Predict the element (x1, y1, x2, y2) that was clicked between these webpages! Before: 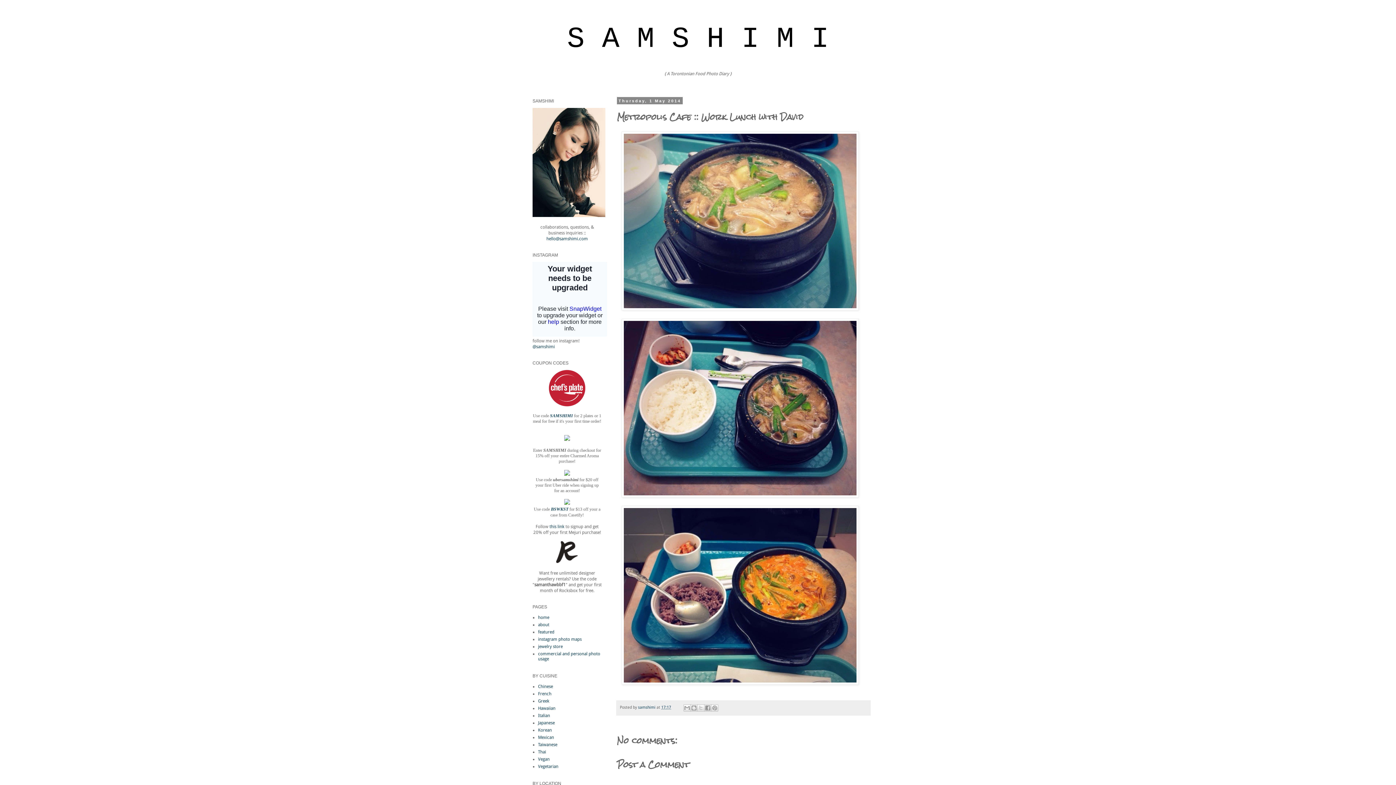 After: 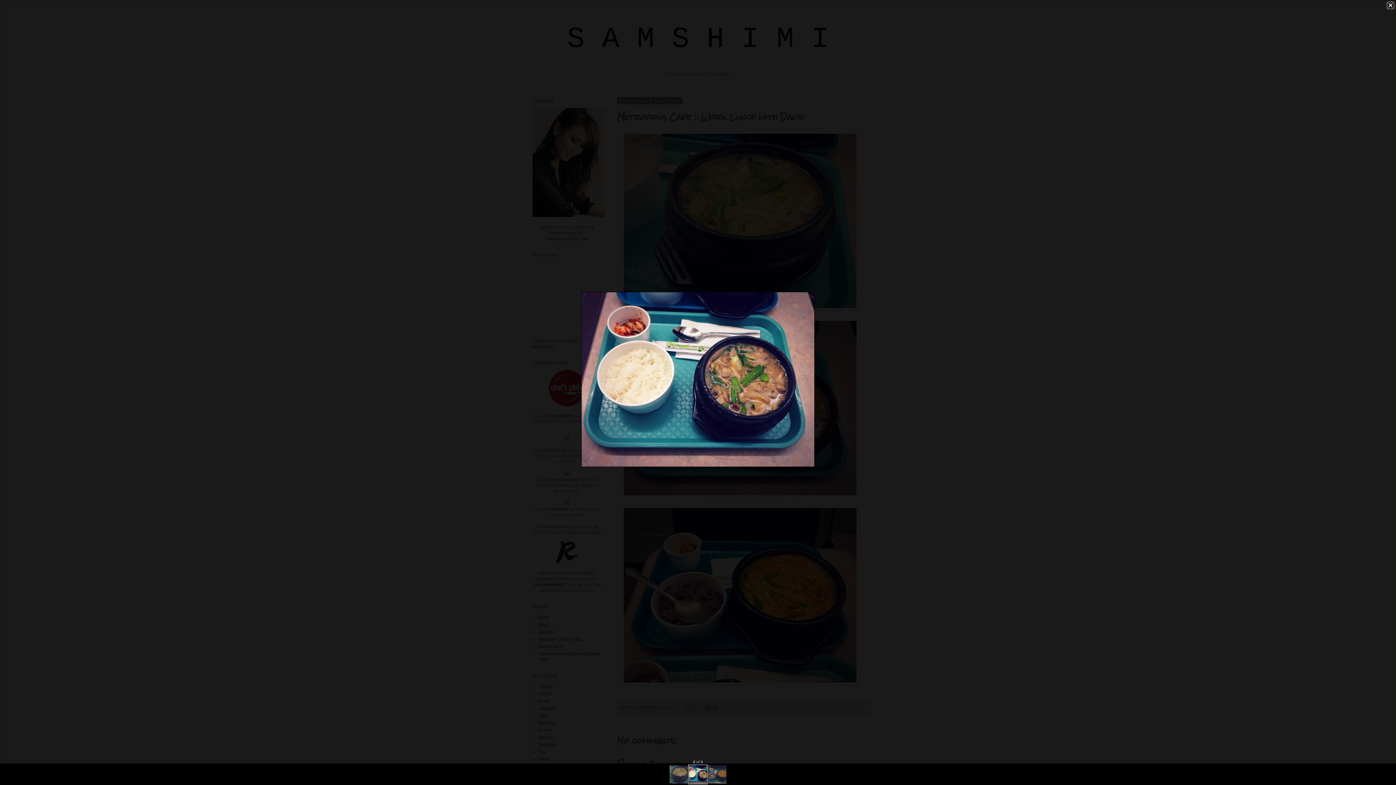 Action: bbox: (621, 493, 858, 498)